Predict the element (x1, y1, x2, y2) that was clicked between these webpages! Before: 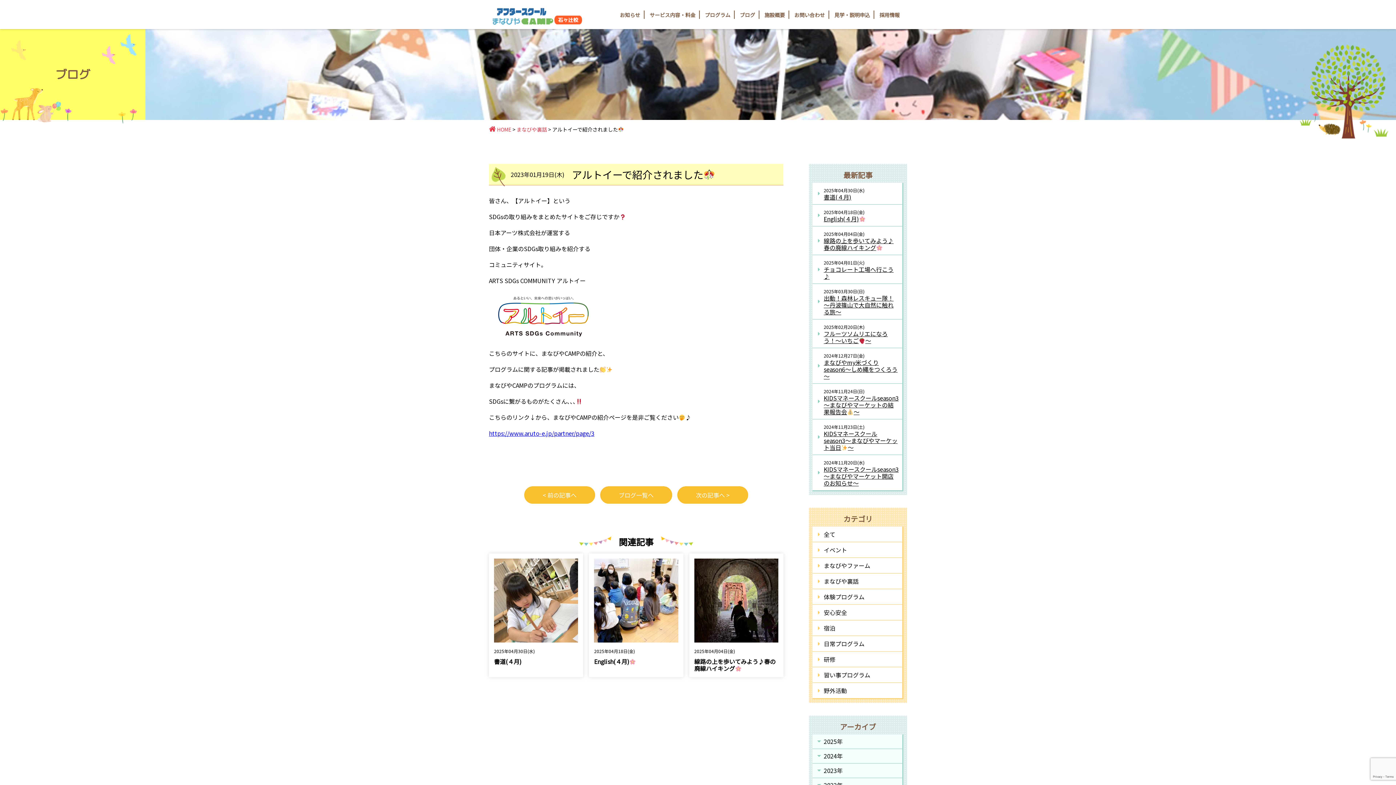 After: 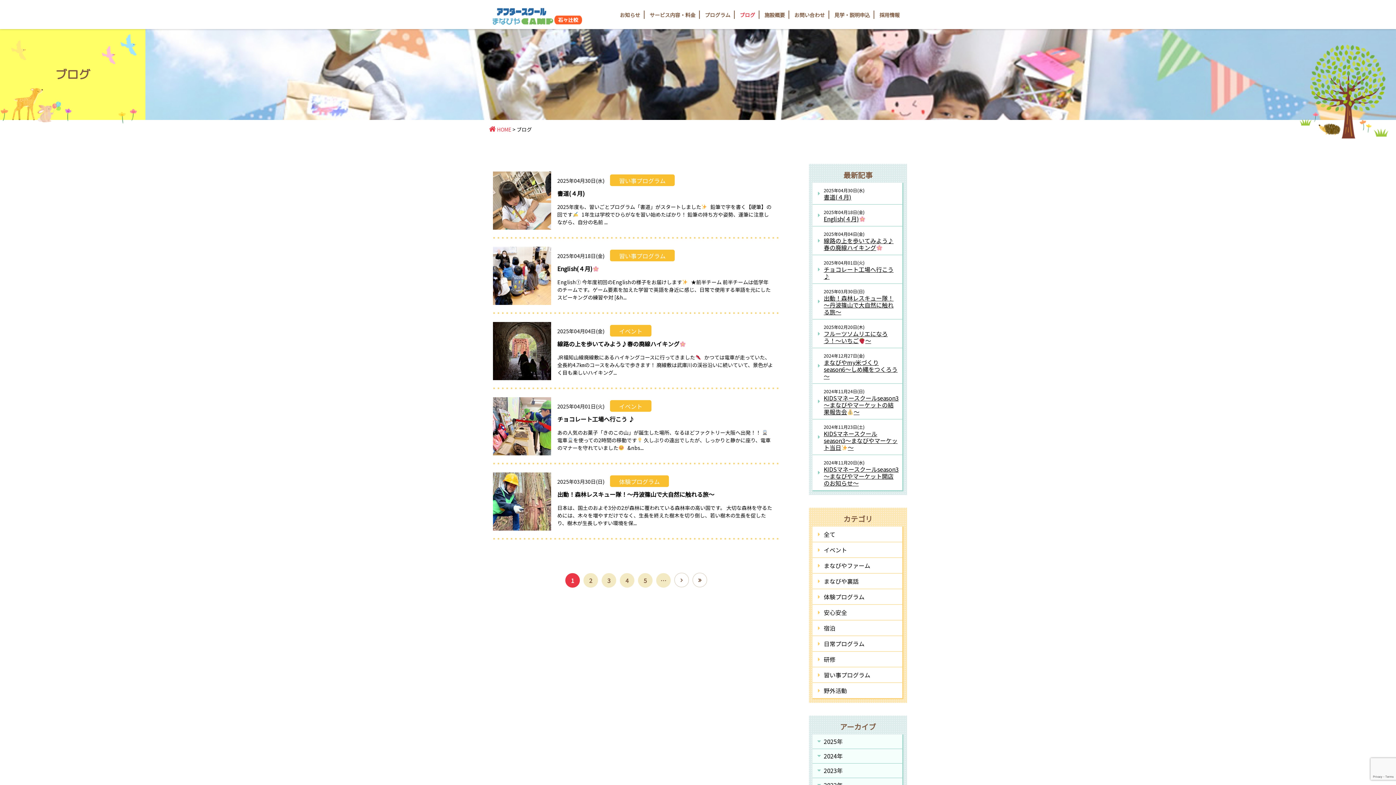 Action: bbox: (824, 530, 835, 538) label: 全て